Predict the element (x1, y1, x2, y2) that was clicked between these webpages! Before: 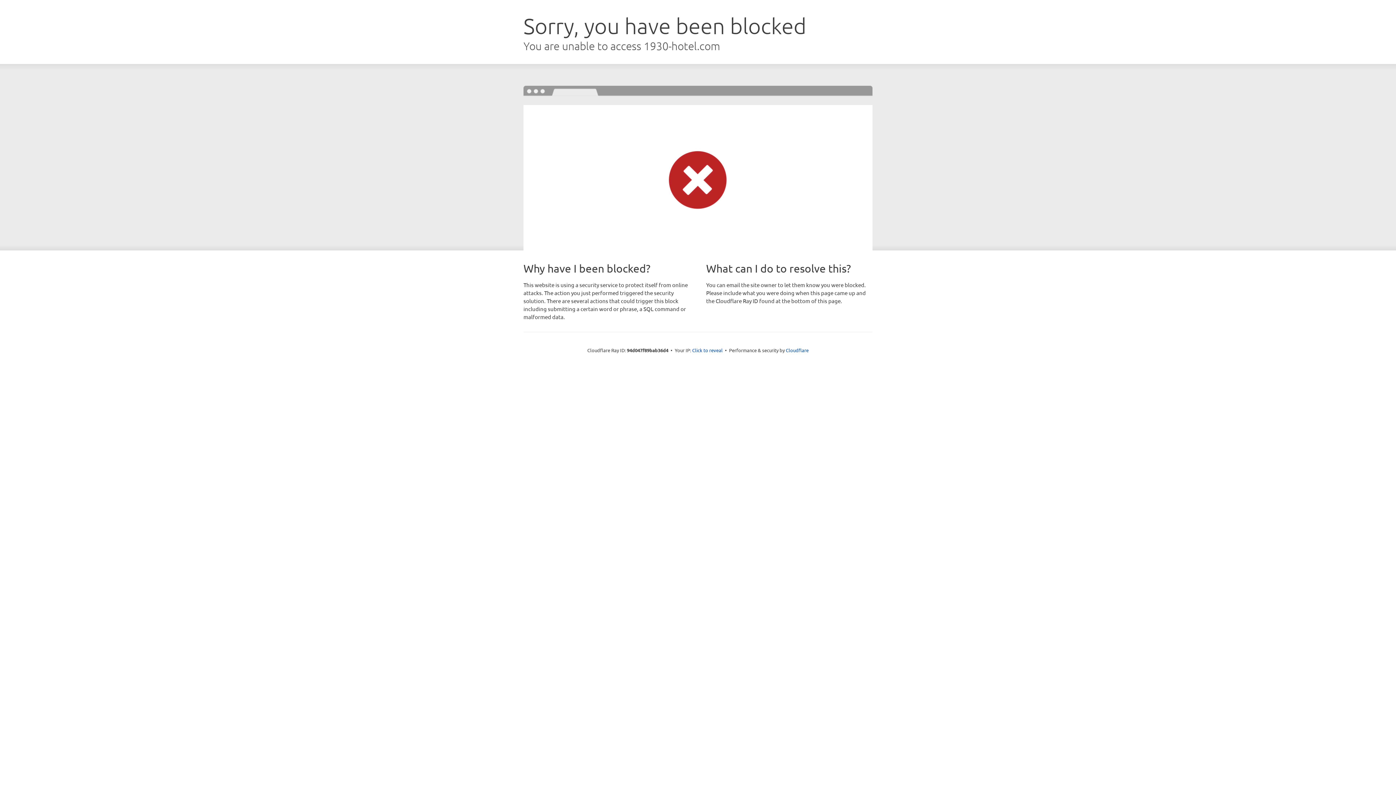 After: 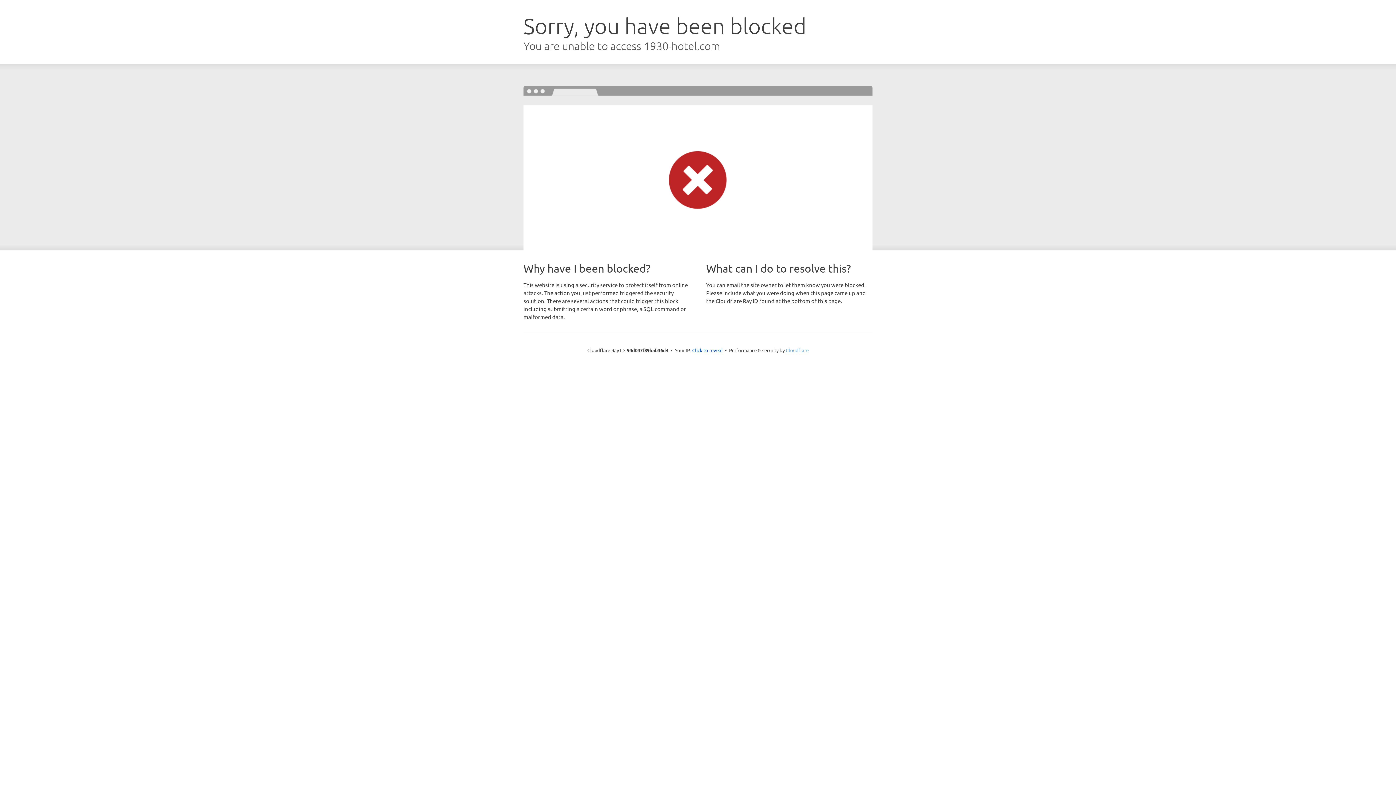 Action: label: Cloudflare bbox: (786, 347, 808, 353)